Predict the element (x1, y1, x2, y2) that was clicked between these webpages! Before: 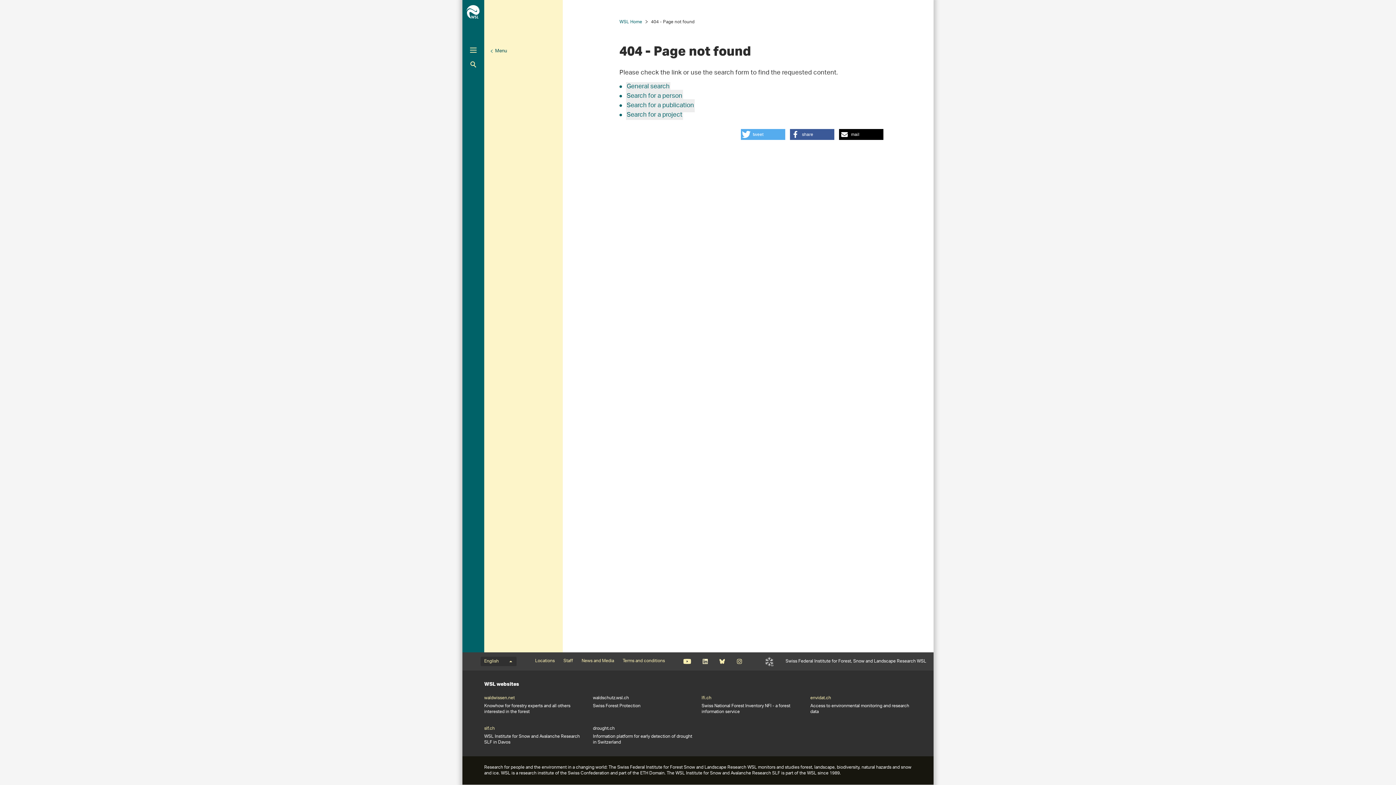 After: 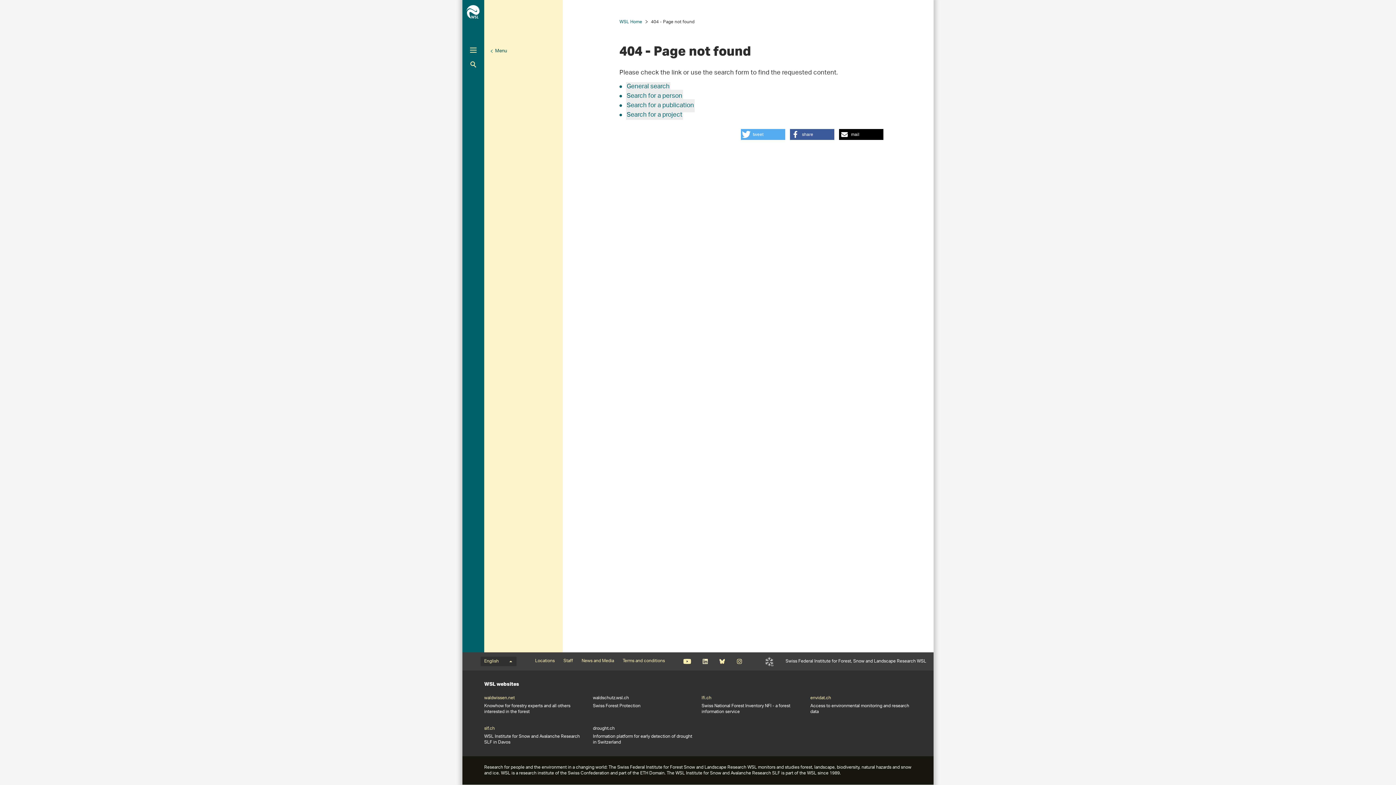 Action: bbox: (719, 659, 725, 664) label: Bluesky